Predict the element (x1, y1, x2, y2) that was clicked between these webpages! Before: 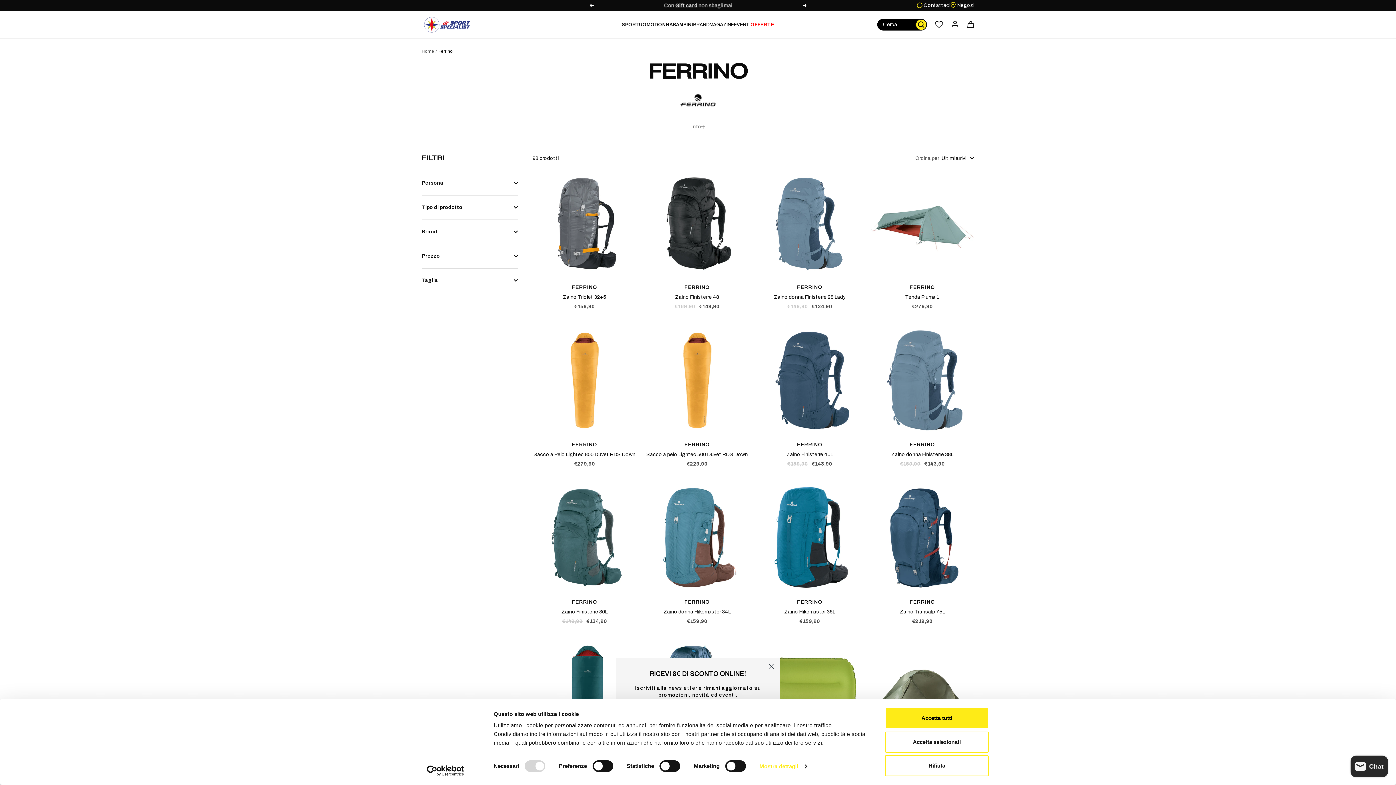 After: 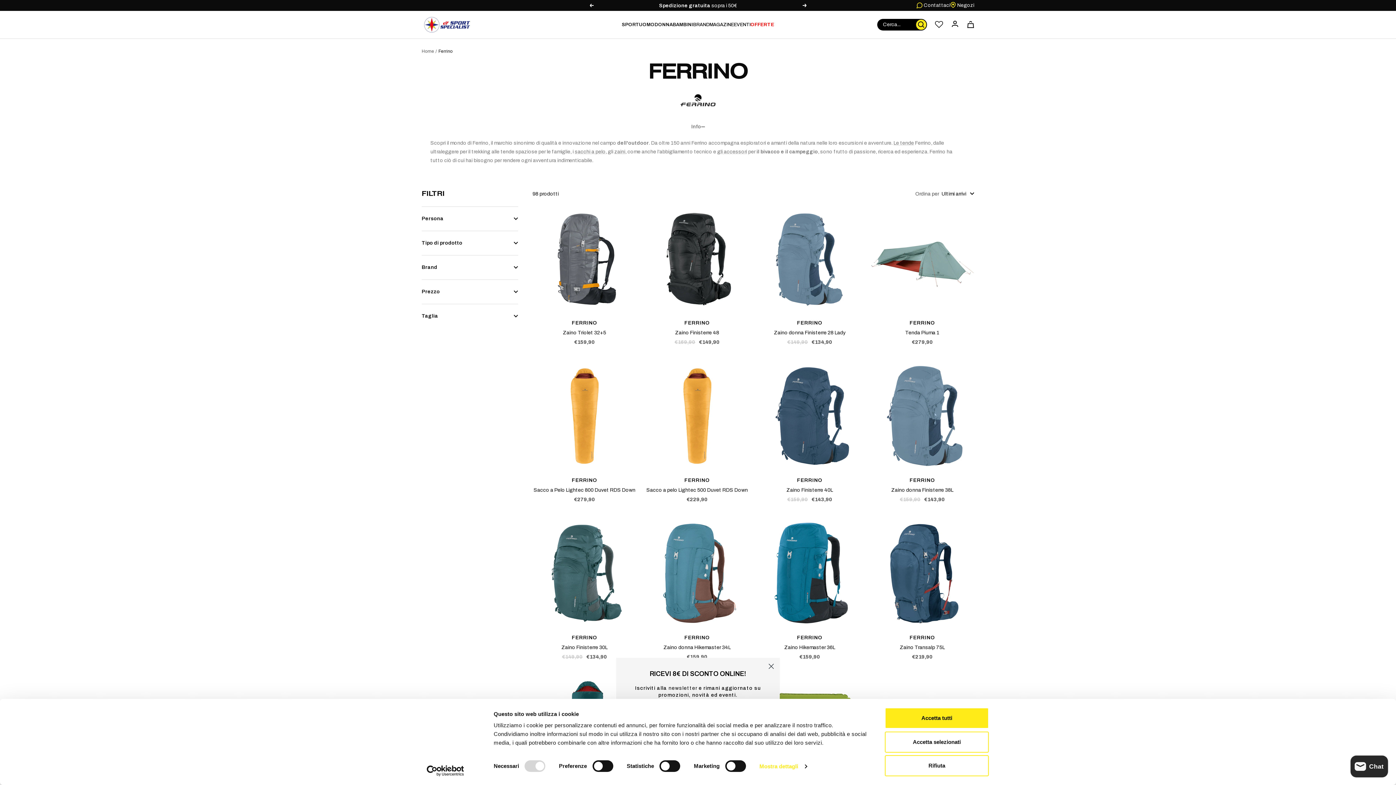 Action: bbox: (682, 114, 713, 138) label: Info